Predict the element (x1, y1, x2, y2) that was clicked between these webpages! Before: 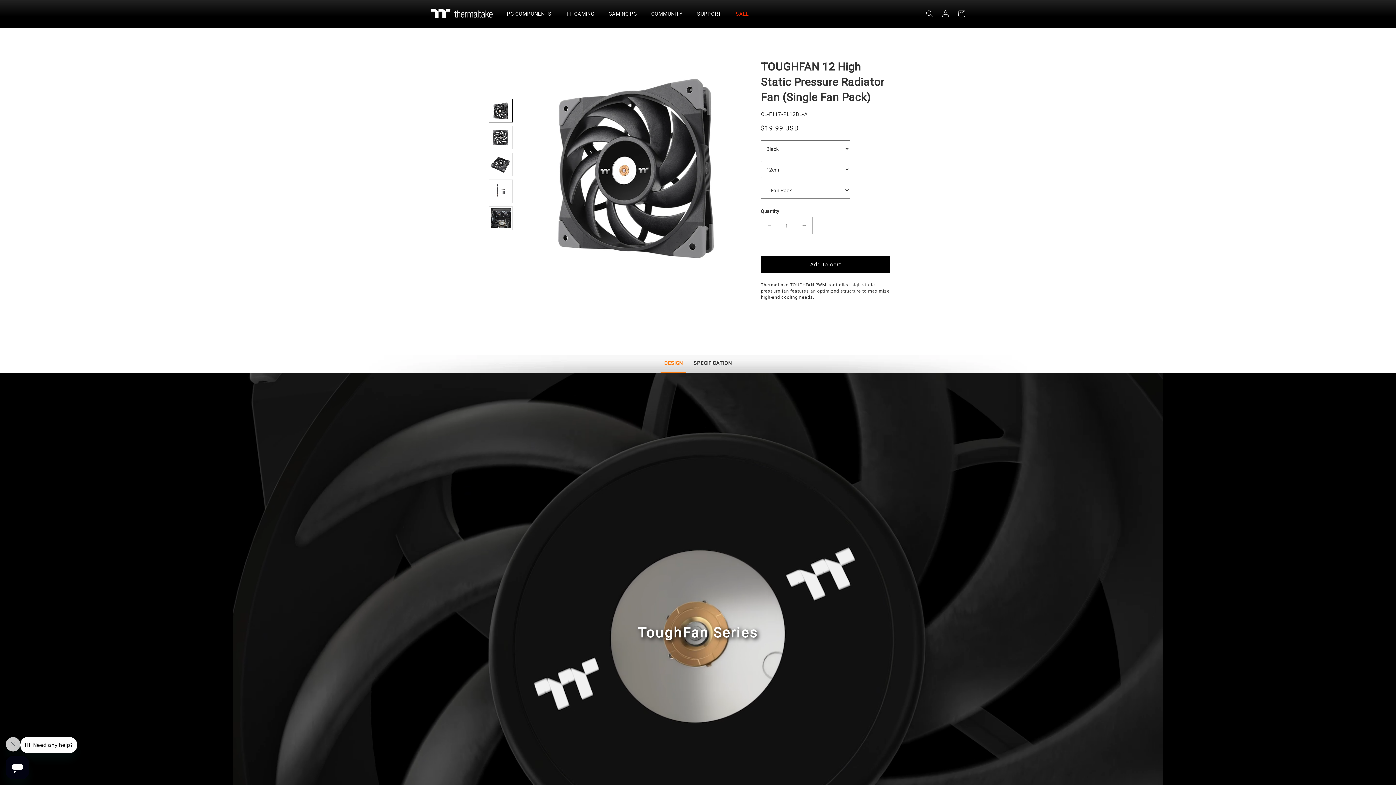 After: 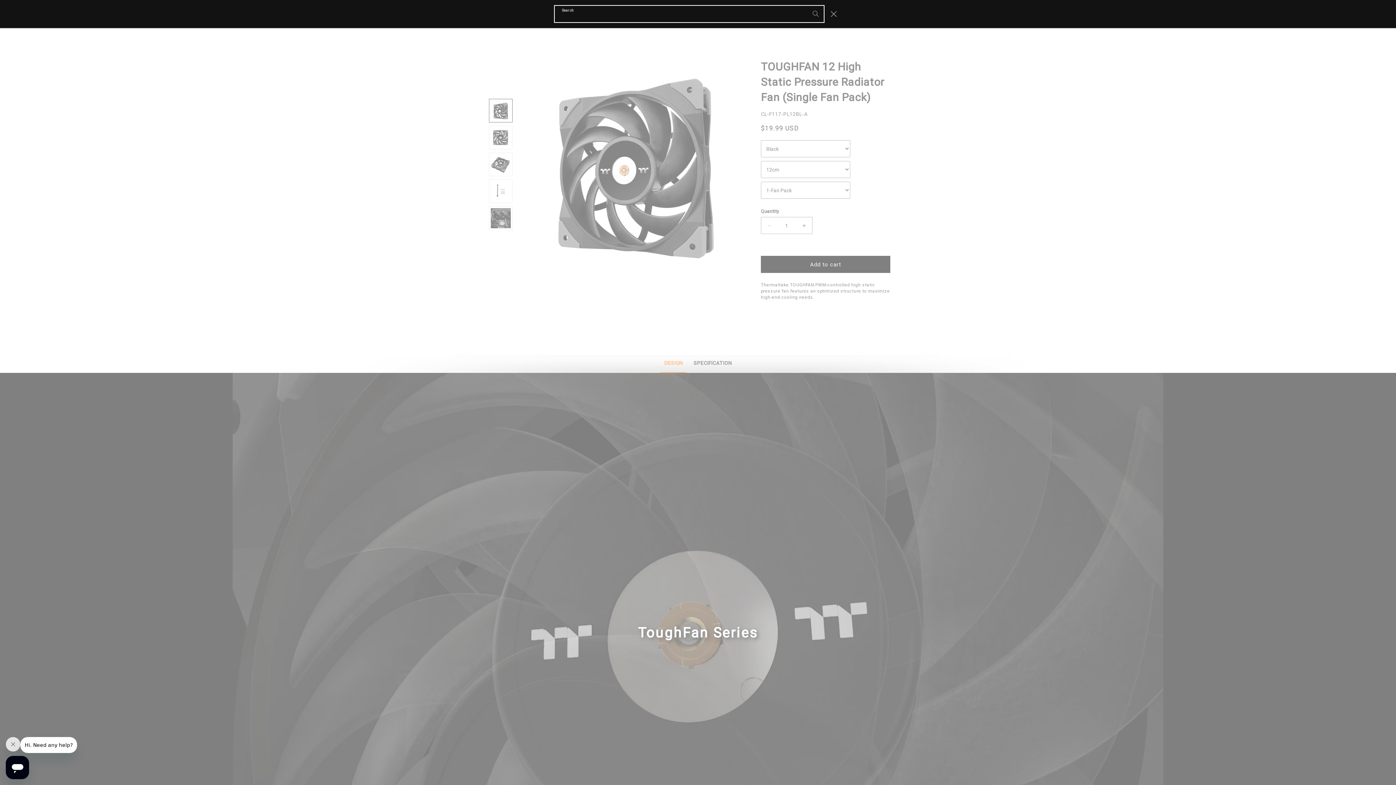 Action: bbox: (921, 5, 937, 21) label: Search